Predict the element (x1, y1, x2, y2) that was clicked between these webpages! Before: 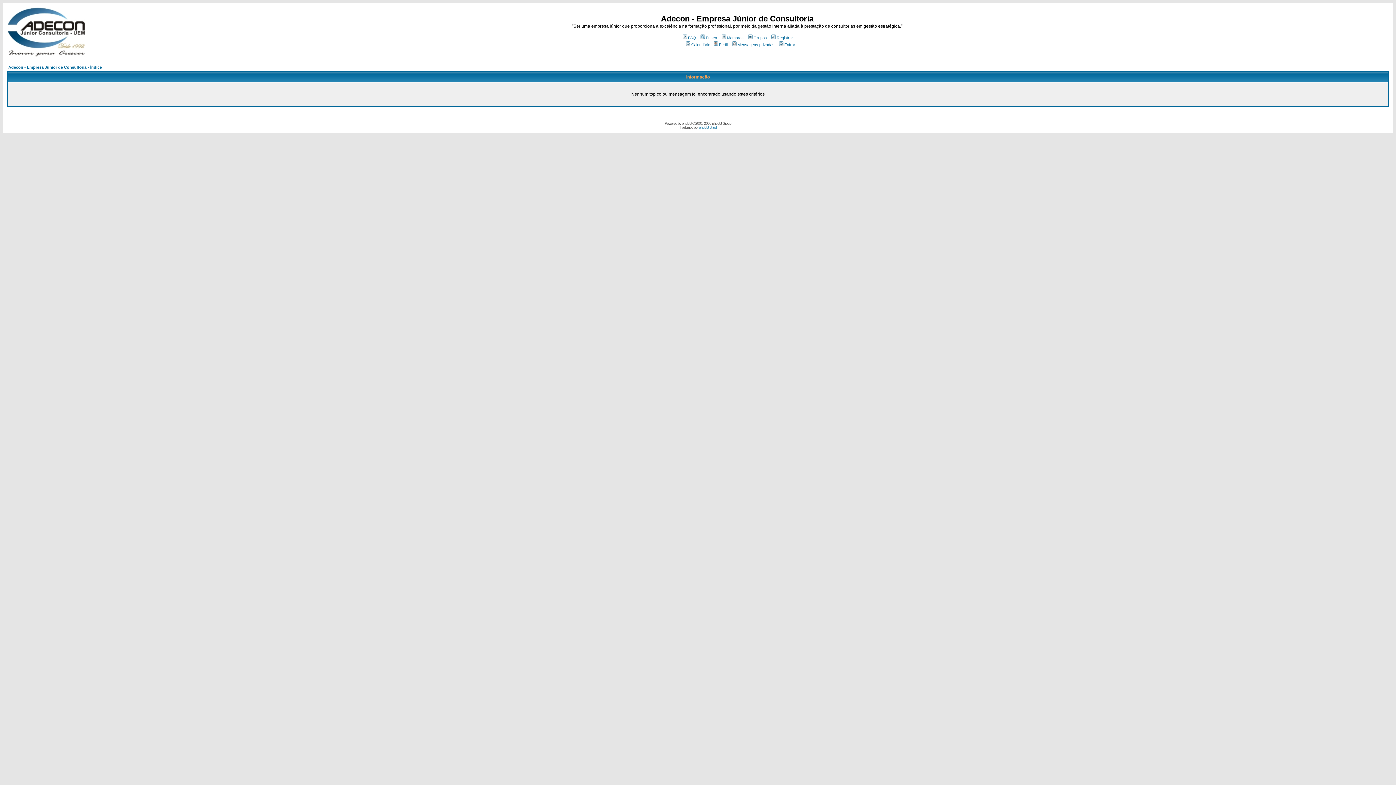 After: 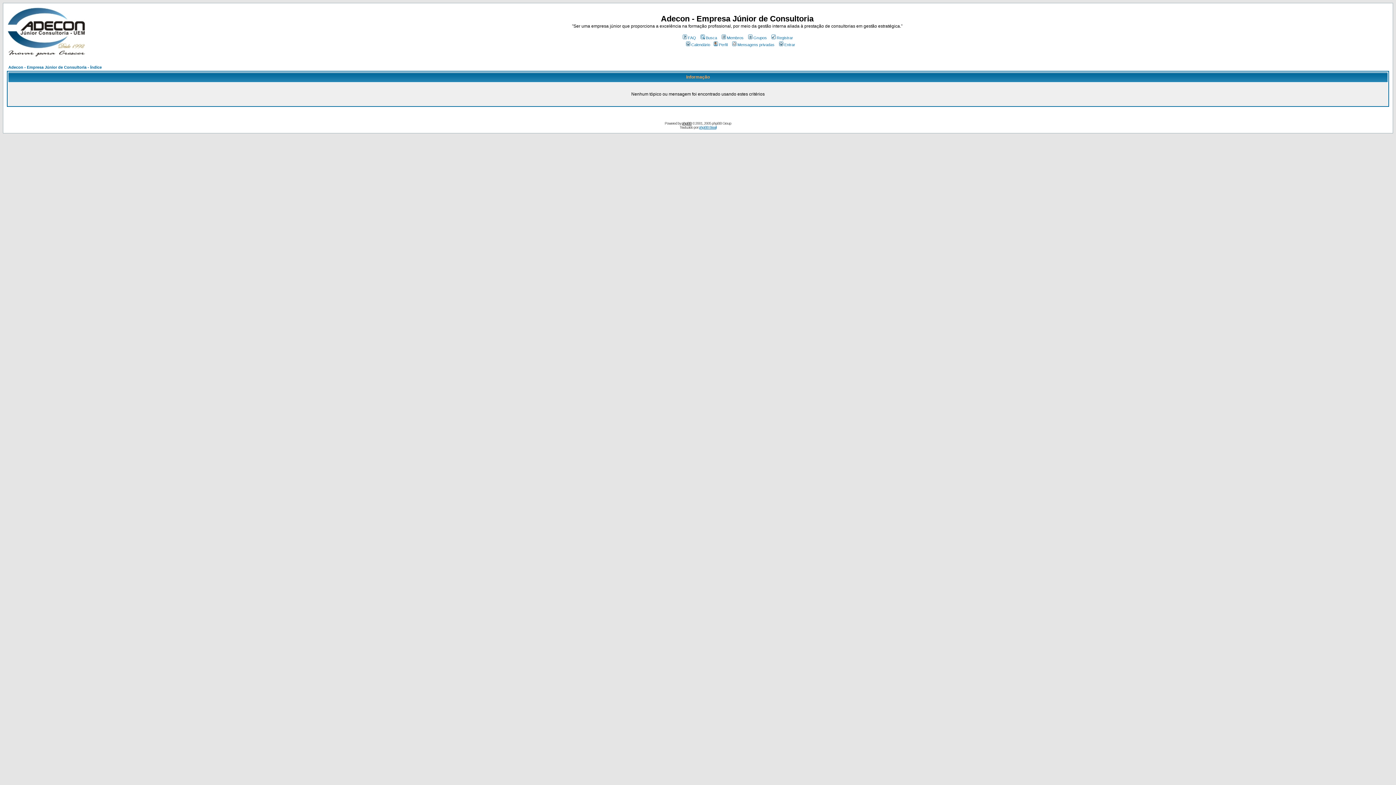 Action: label: phpBB bbox: (682, 121, 691, 125)